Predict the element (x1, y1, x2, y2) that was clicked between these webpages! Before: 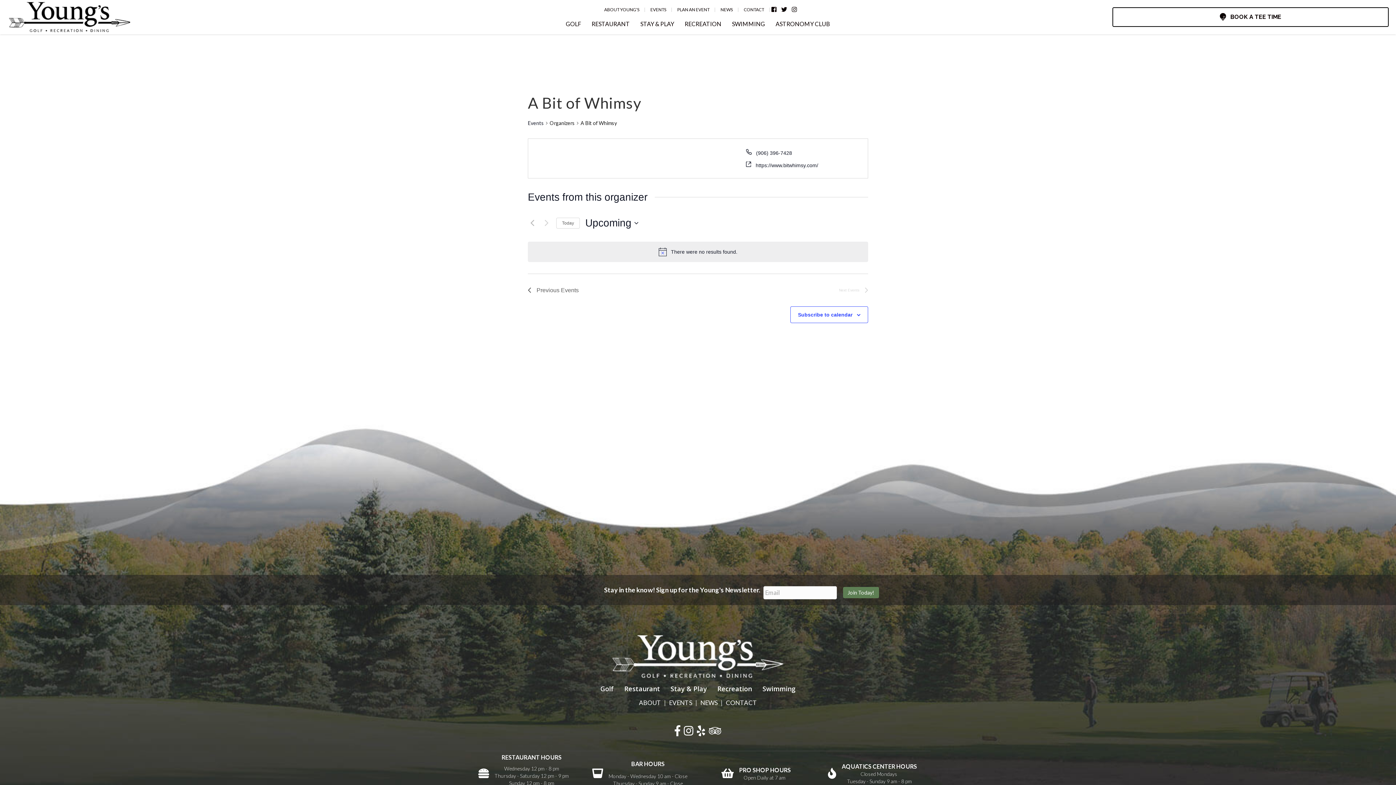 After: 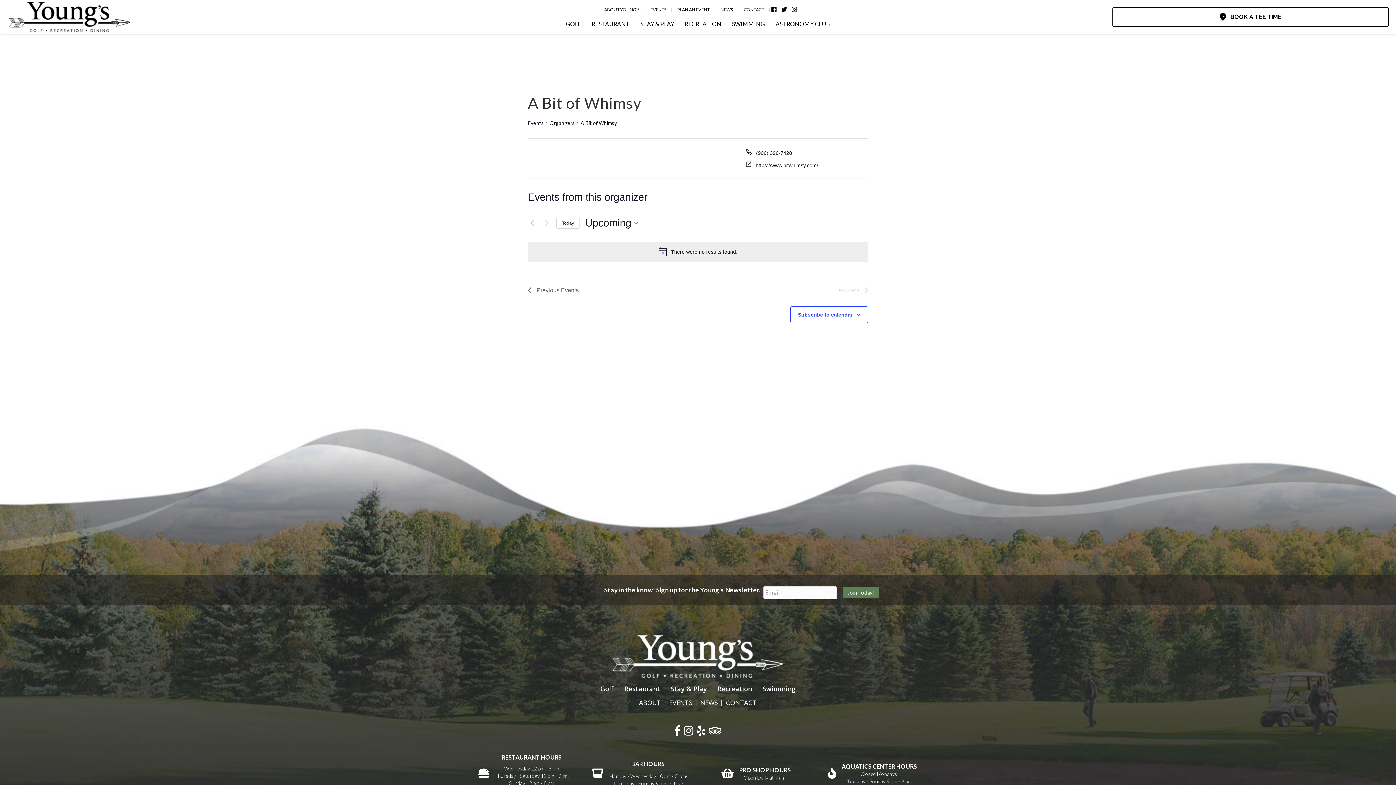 Action: label: Click to select today's date bbox: (556, 217, 580, 228)